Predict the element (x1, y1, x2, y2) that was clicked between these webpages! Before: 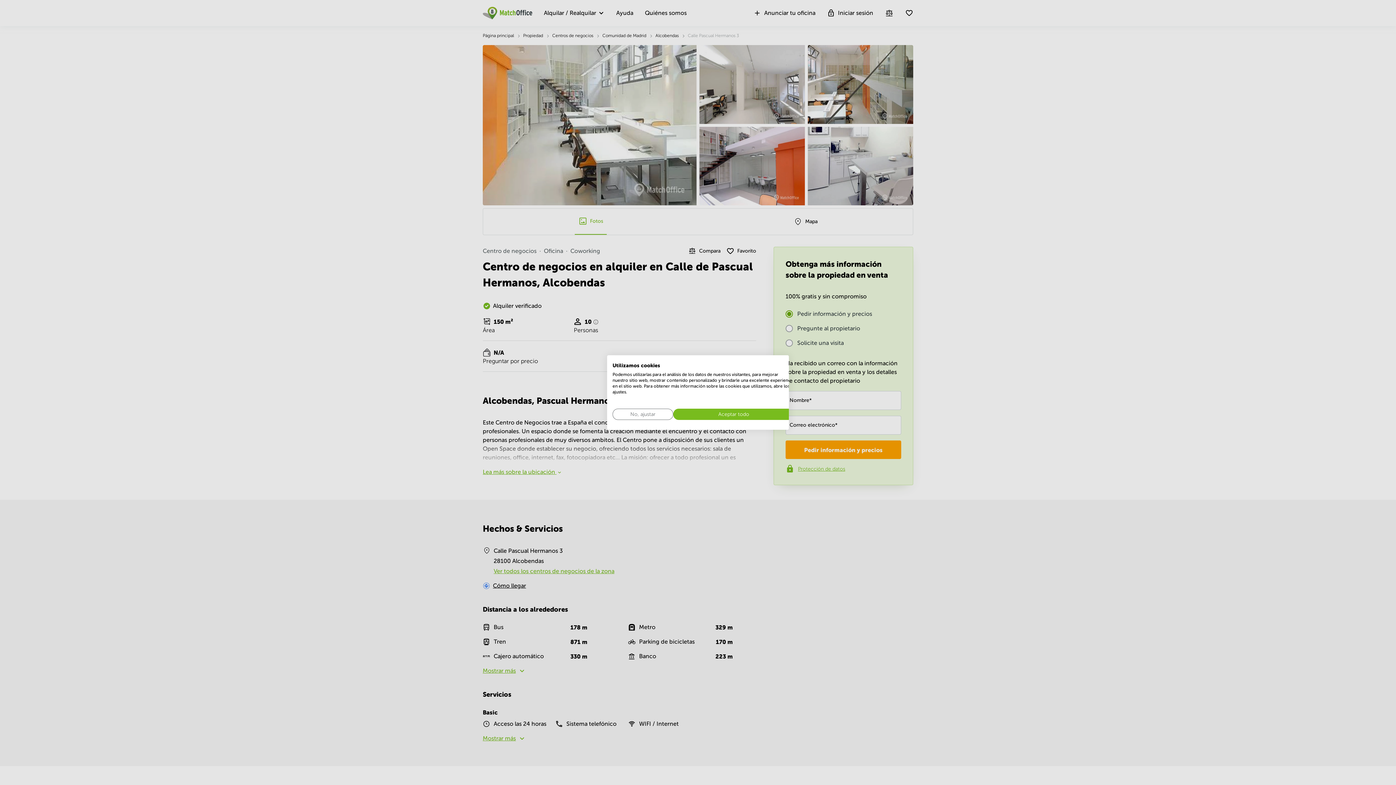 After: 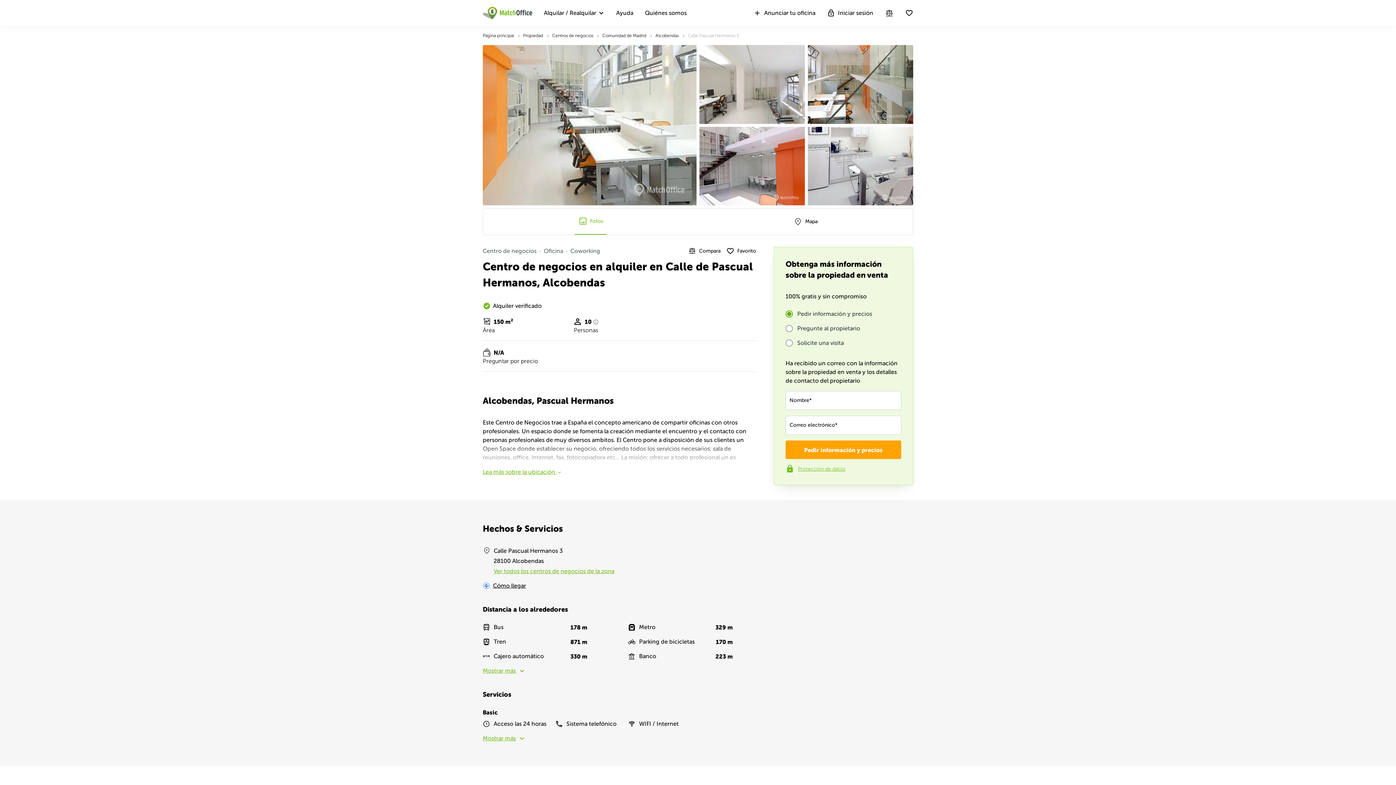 Action: bbox: (673, 408, 794, 420) label: Acepte todas las cookies